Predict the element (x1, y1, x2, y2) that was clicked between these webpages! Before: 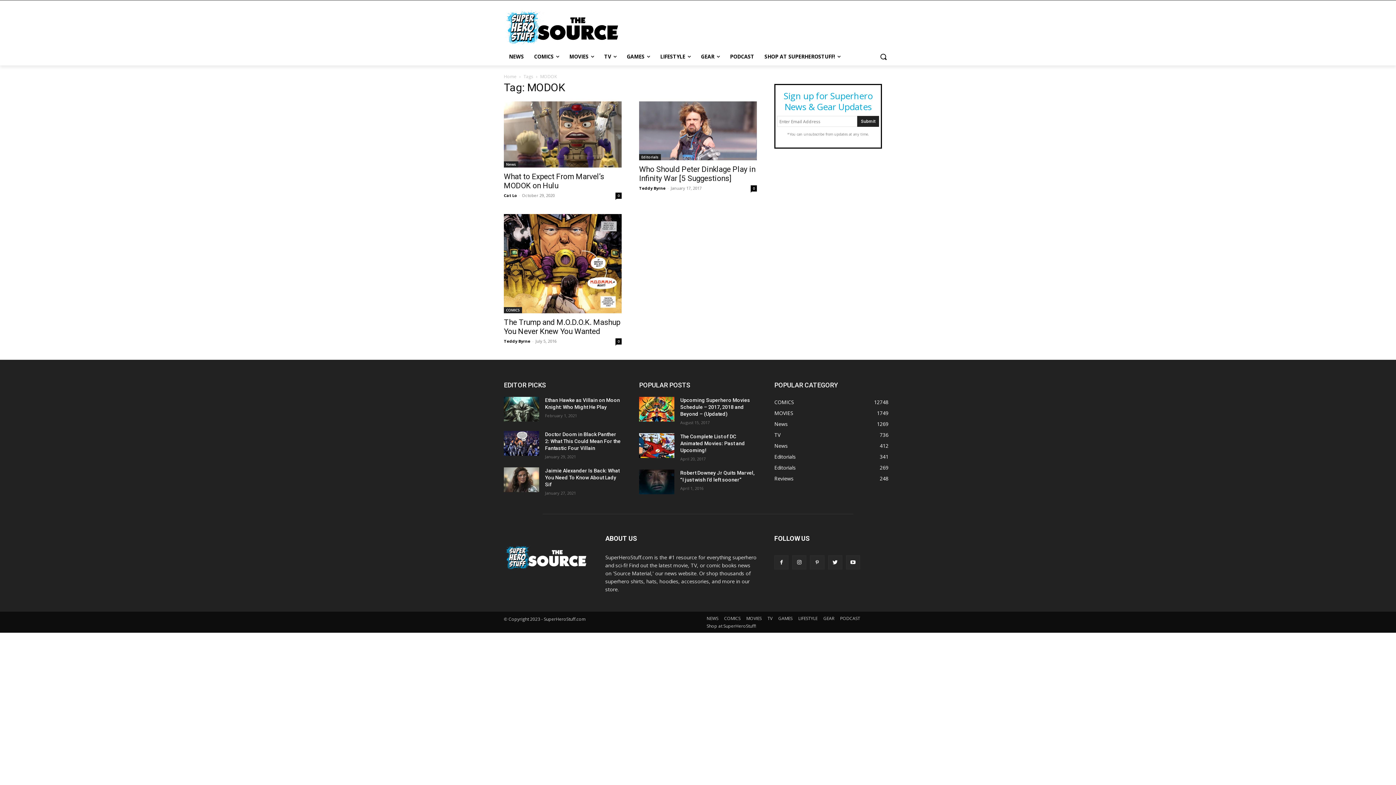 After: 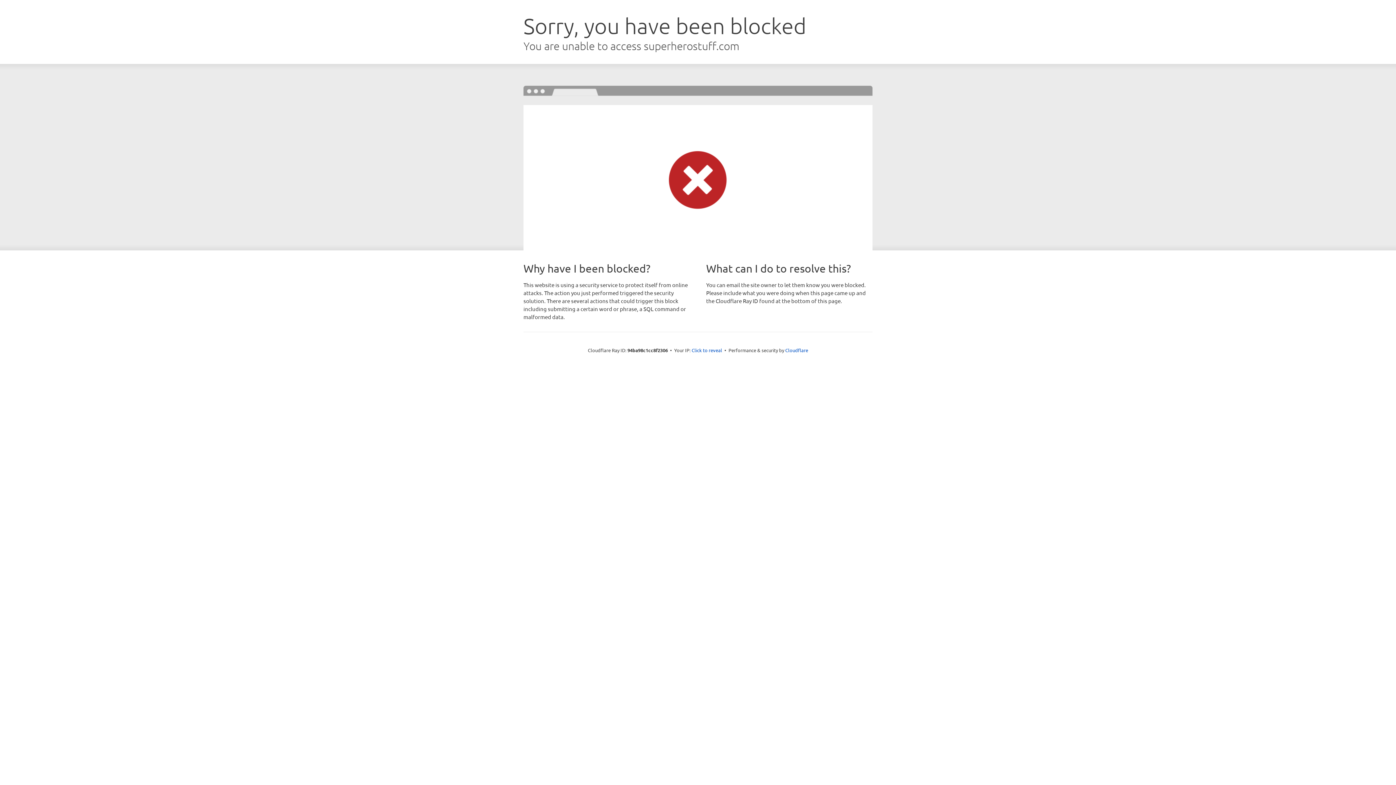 Action: label: Shop at SuperHeroStuff! bbox: (706, 622, 756, 630)